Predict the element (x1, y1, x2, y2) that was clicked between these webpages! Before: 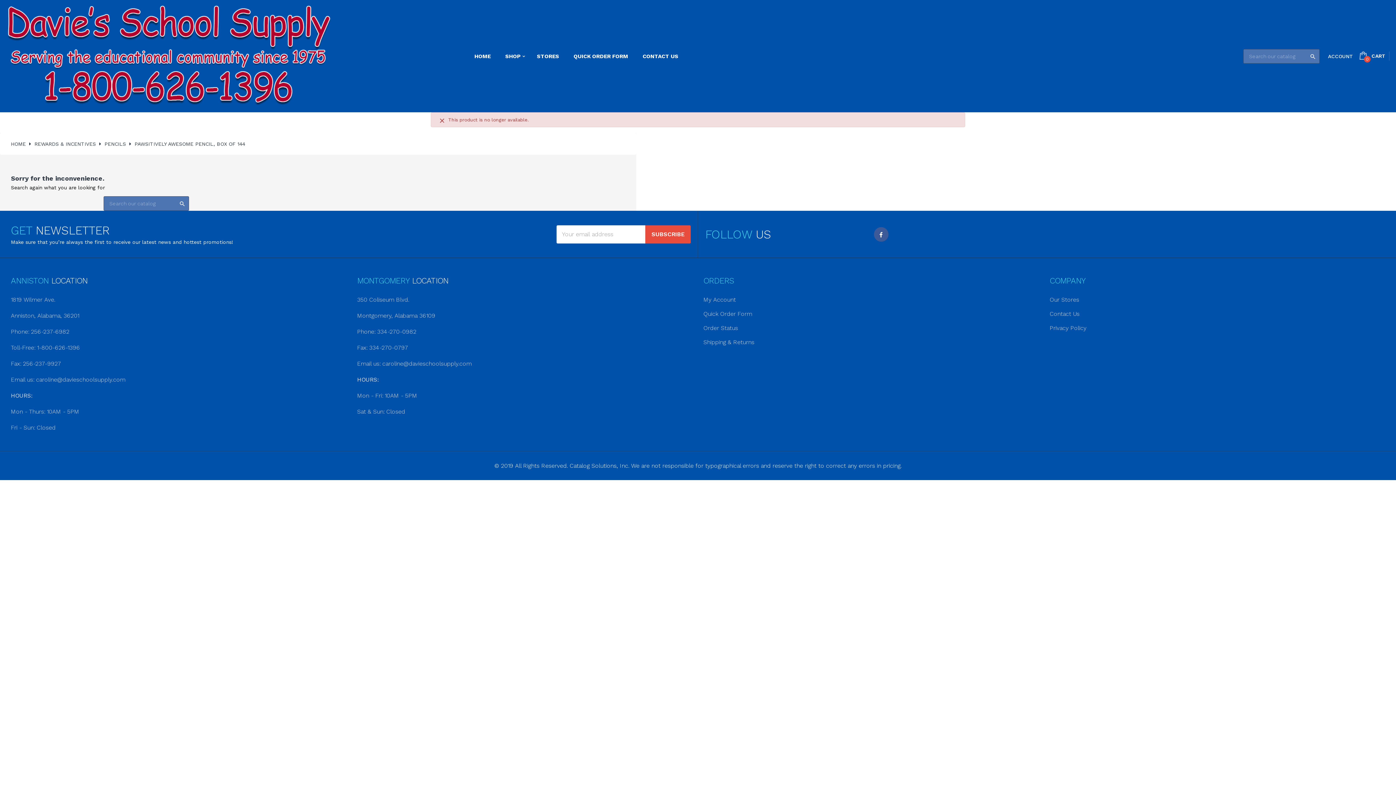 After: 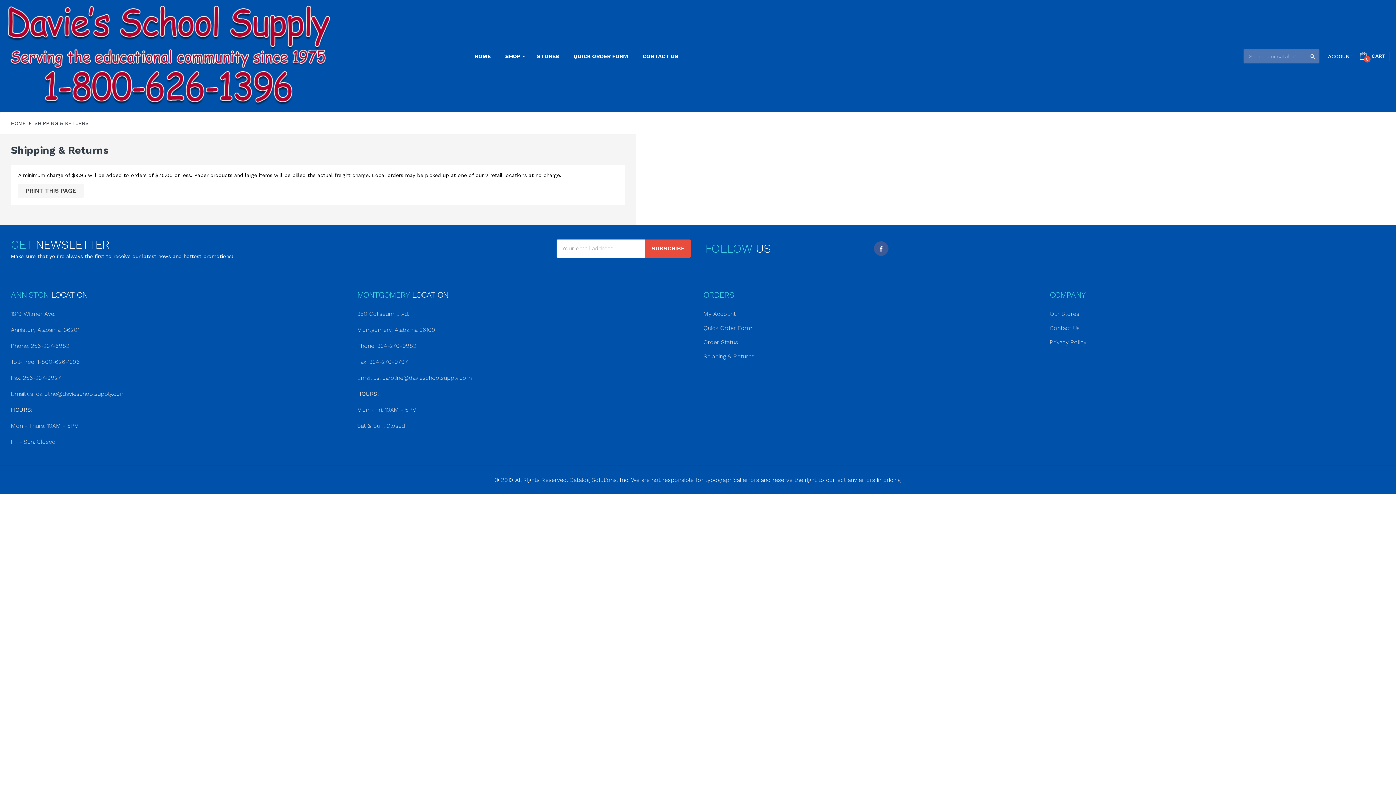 Action: label: Shipping & Returns bbox: (703, 338, 754, 345)